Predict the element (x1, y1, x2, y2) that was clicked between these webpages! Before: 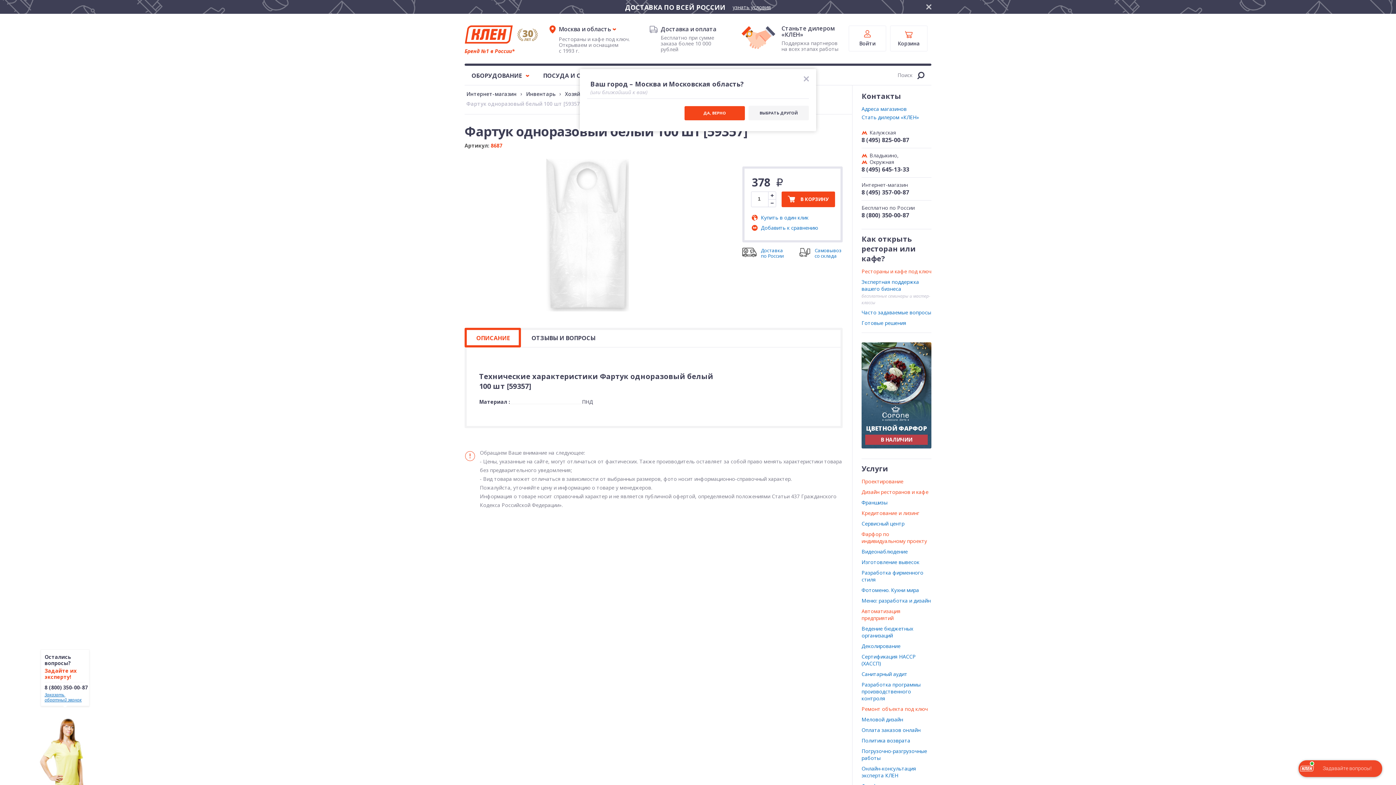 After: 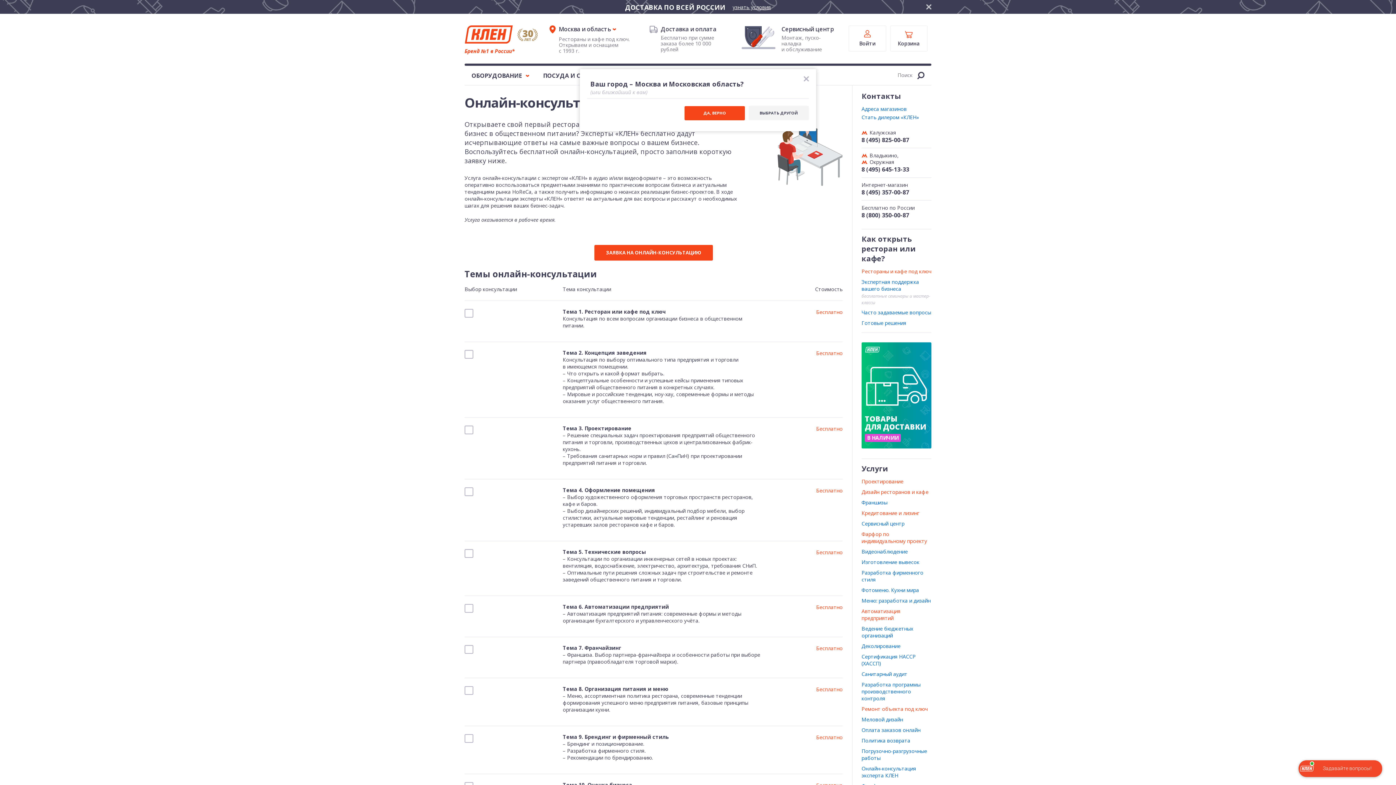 Action: label: Онлайн-консультация эксперта КЛЕН bbox: (861, 765, 916, 779)